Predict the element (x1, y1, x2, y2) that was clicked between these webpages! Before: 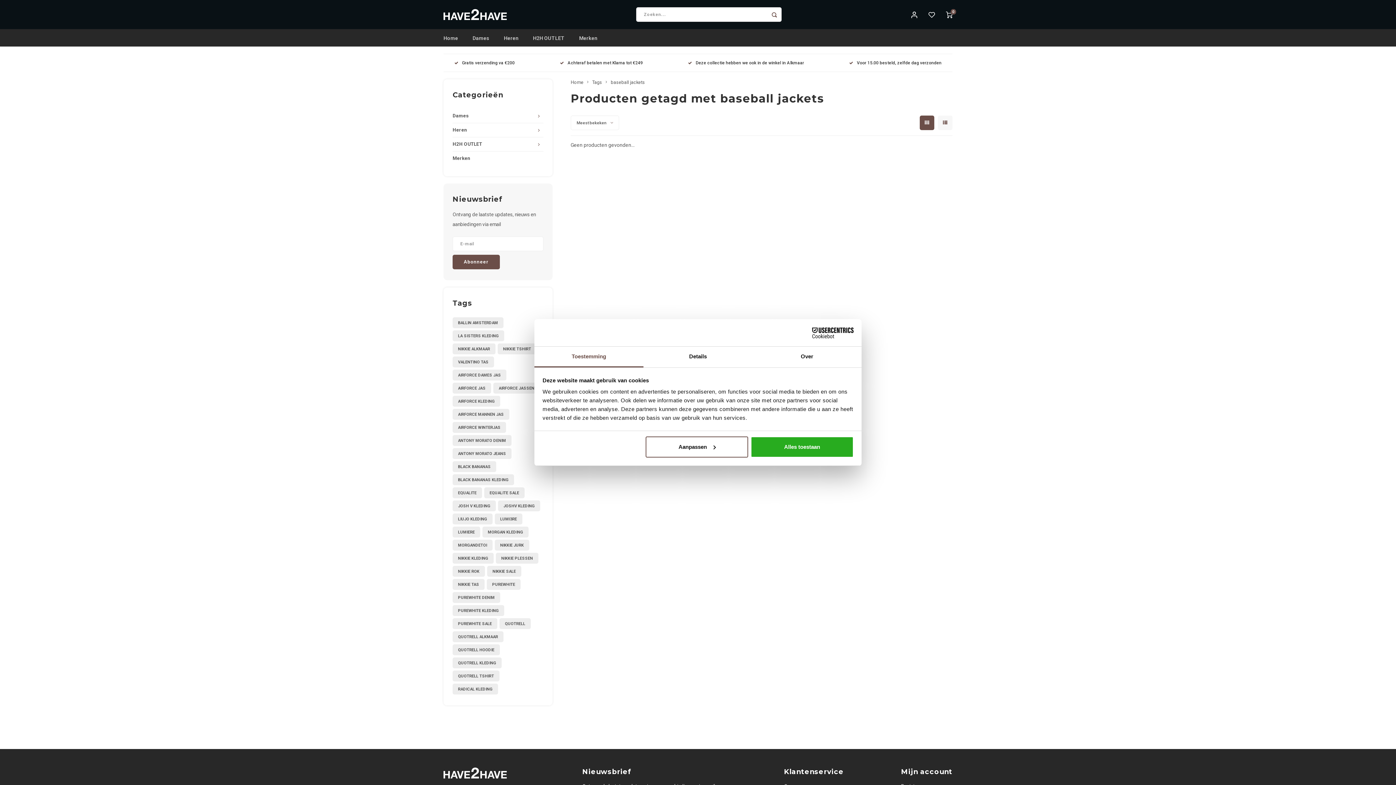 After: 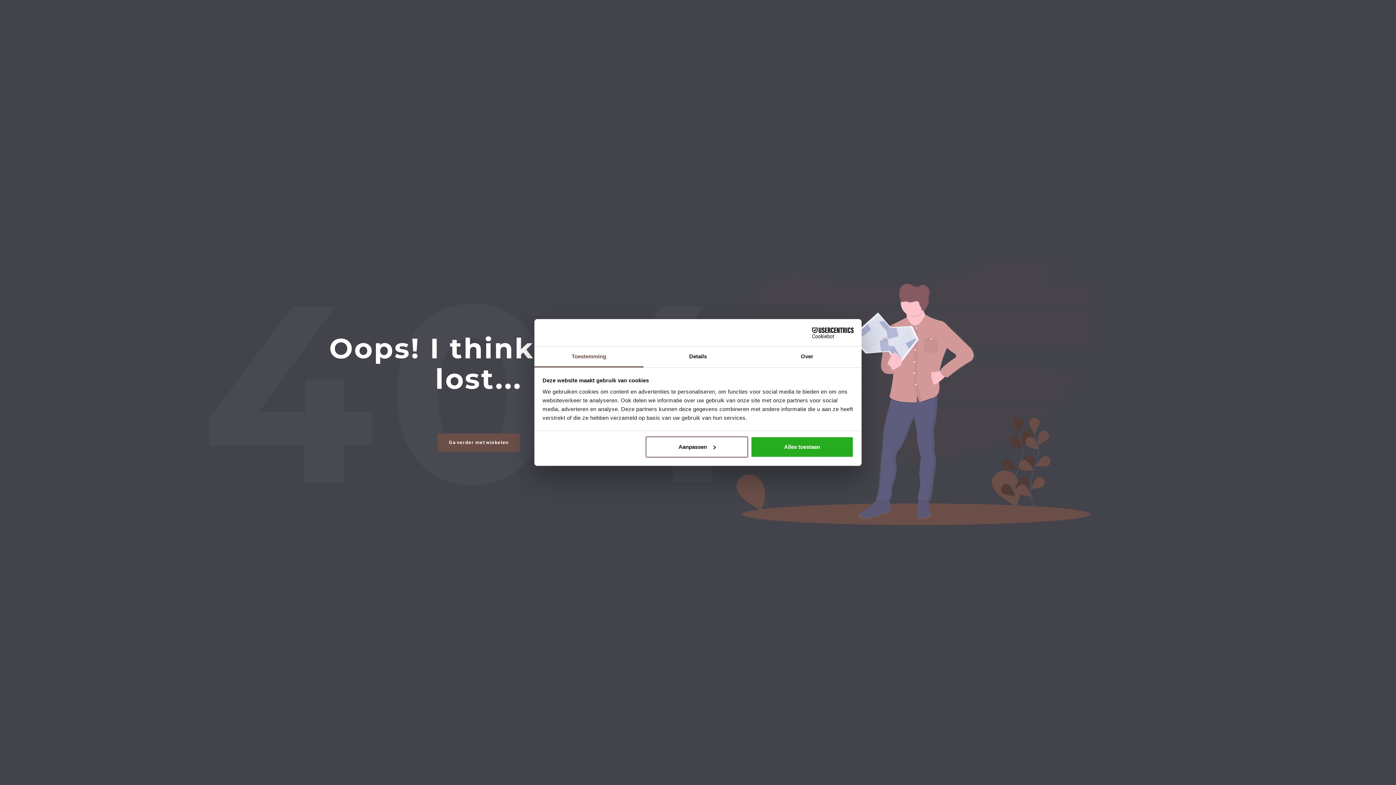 Action: bbox: (454, 60, 514, 65) label: Gratis verzending va €200